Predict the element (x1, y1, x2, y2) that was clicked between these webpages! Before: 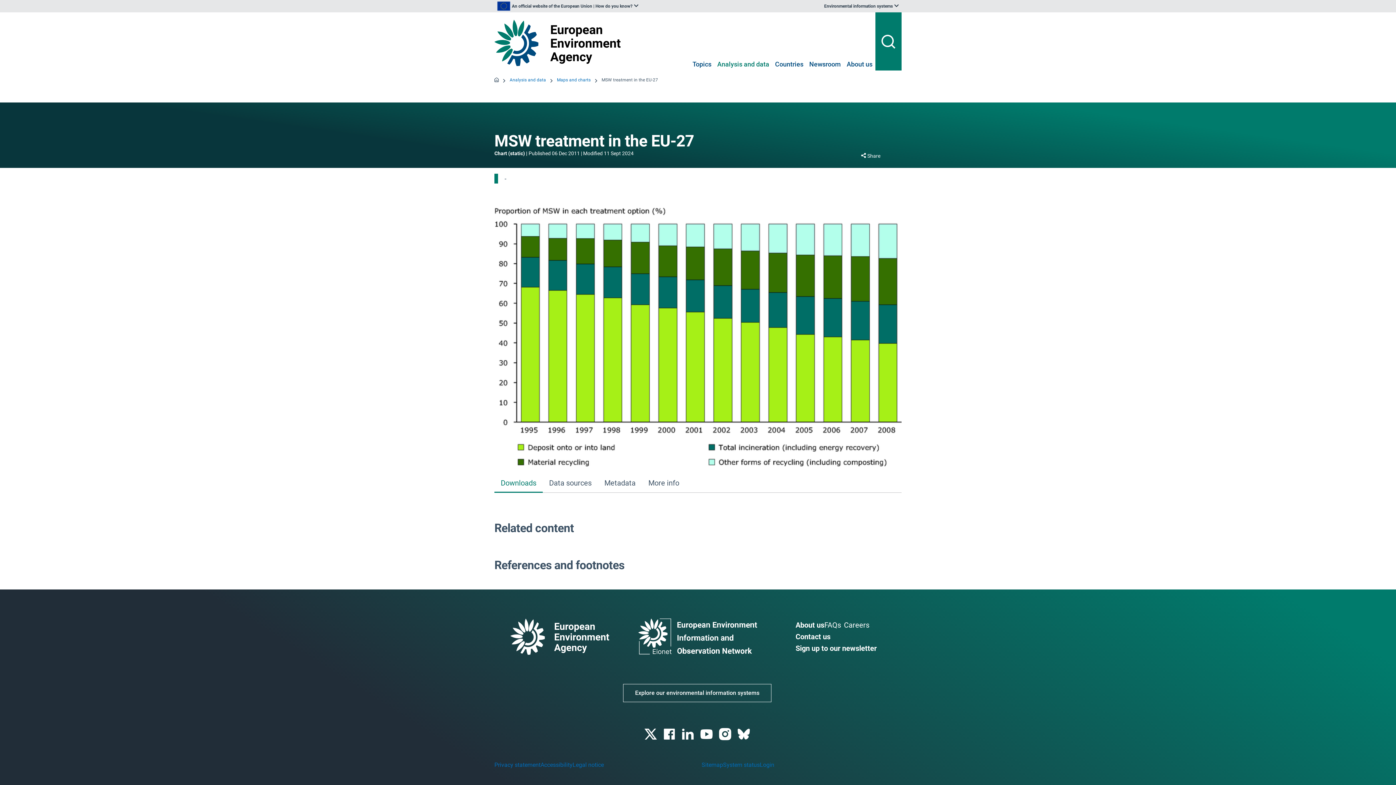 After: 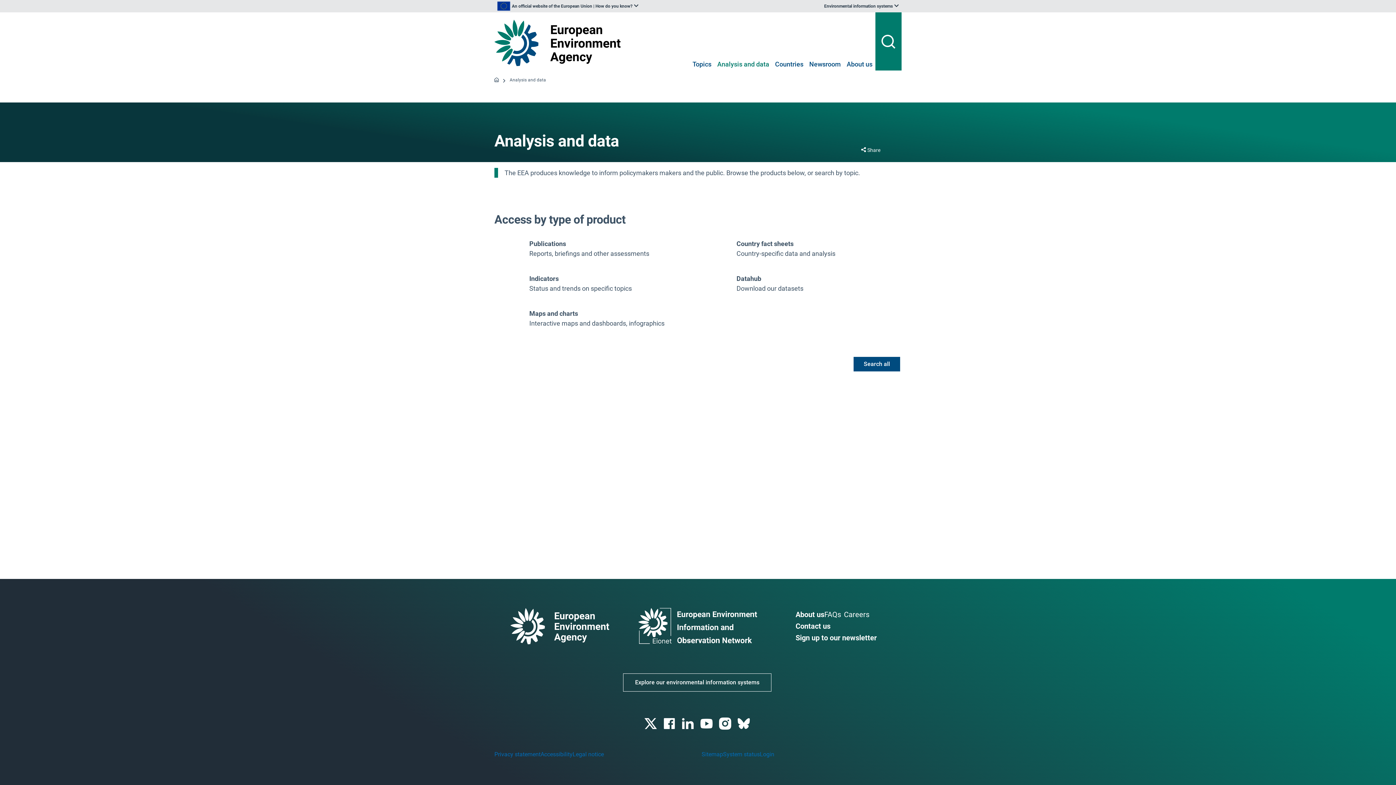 Action: bbox: (509, 76, 546, 83) label: Analysis and data